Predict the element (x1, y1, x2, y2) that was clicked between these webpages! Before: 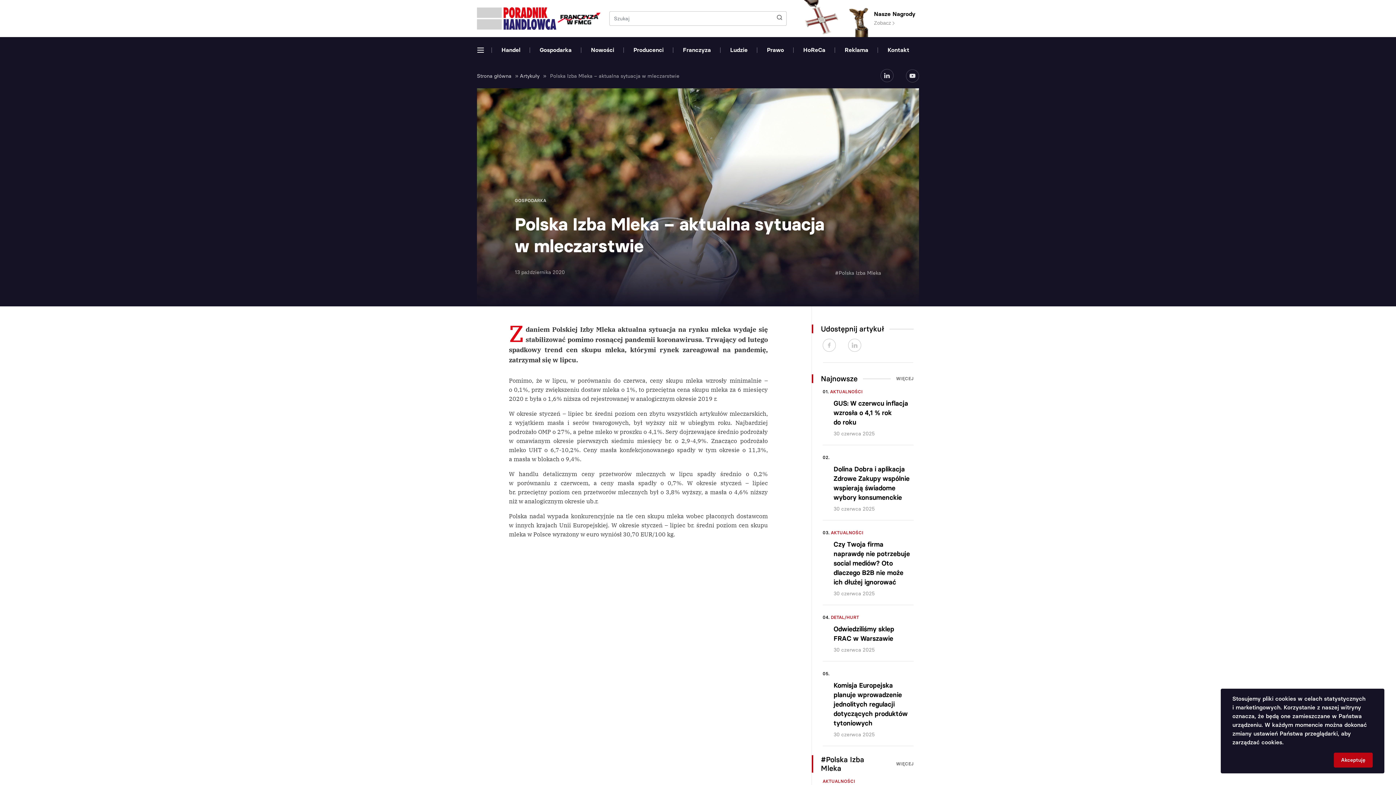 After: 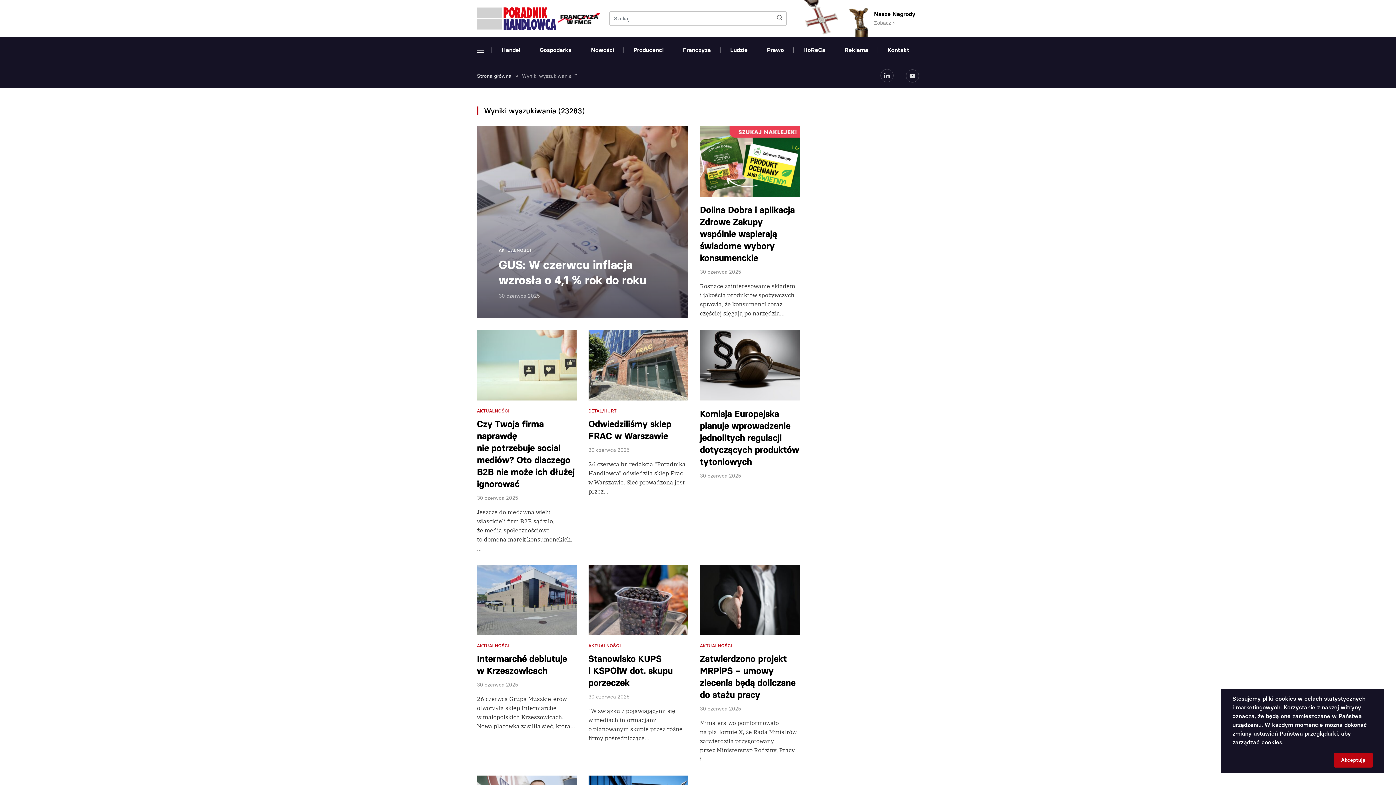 Action: bbox: (772, 11, 786, 25)